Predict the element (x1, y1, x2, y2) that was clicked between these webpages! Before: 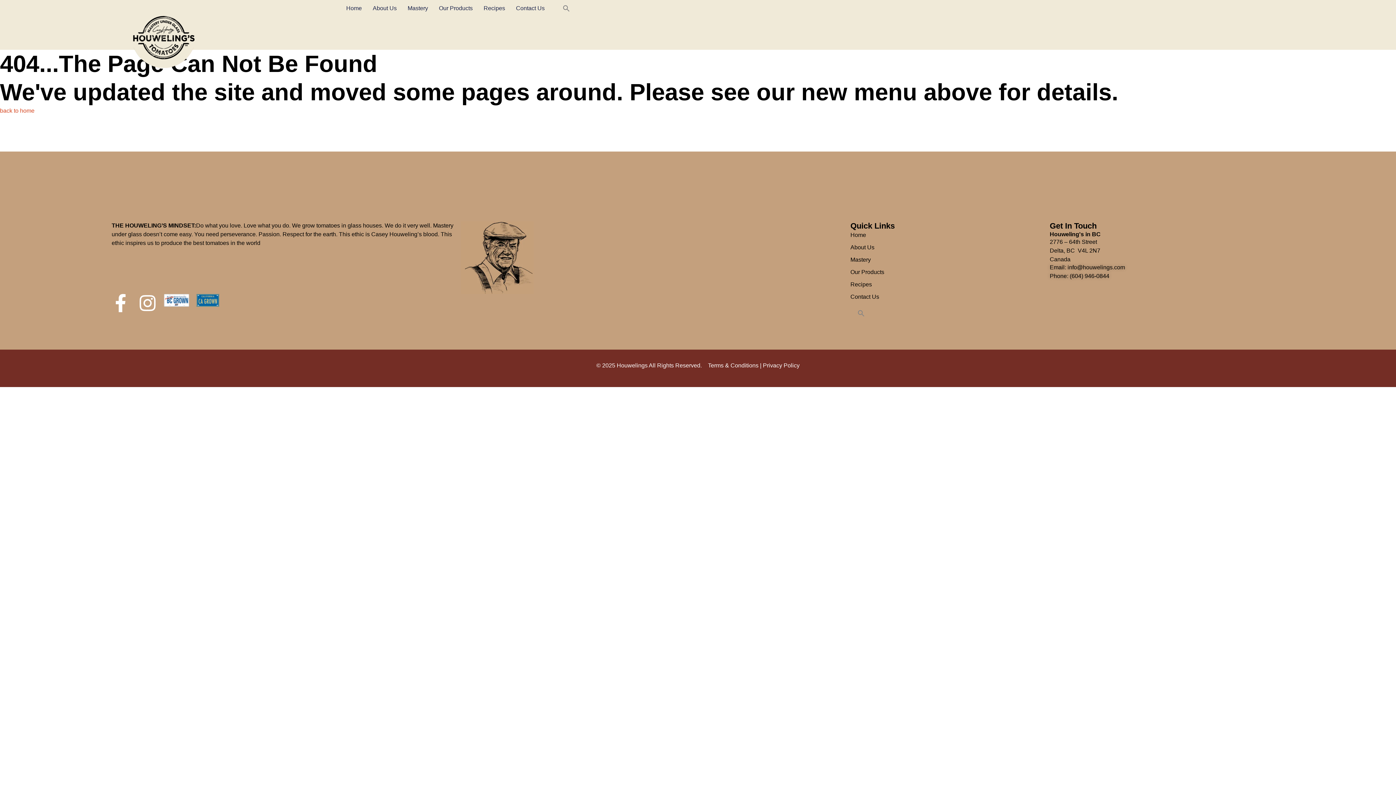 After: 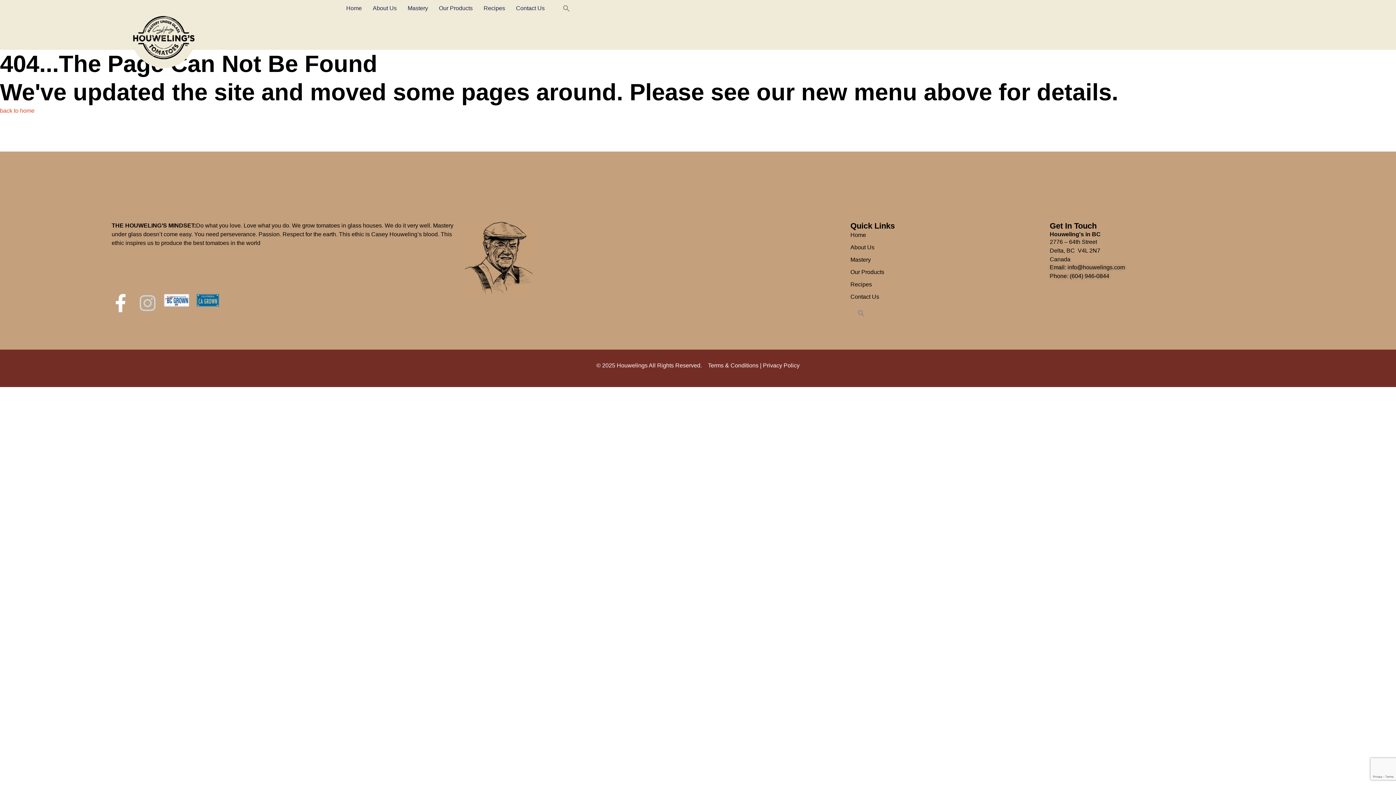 Action: bbox: (138, 294, 156, 312) label: Instagram